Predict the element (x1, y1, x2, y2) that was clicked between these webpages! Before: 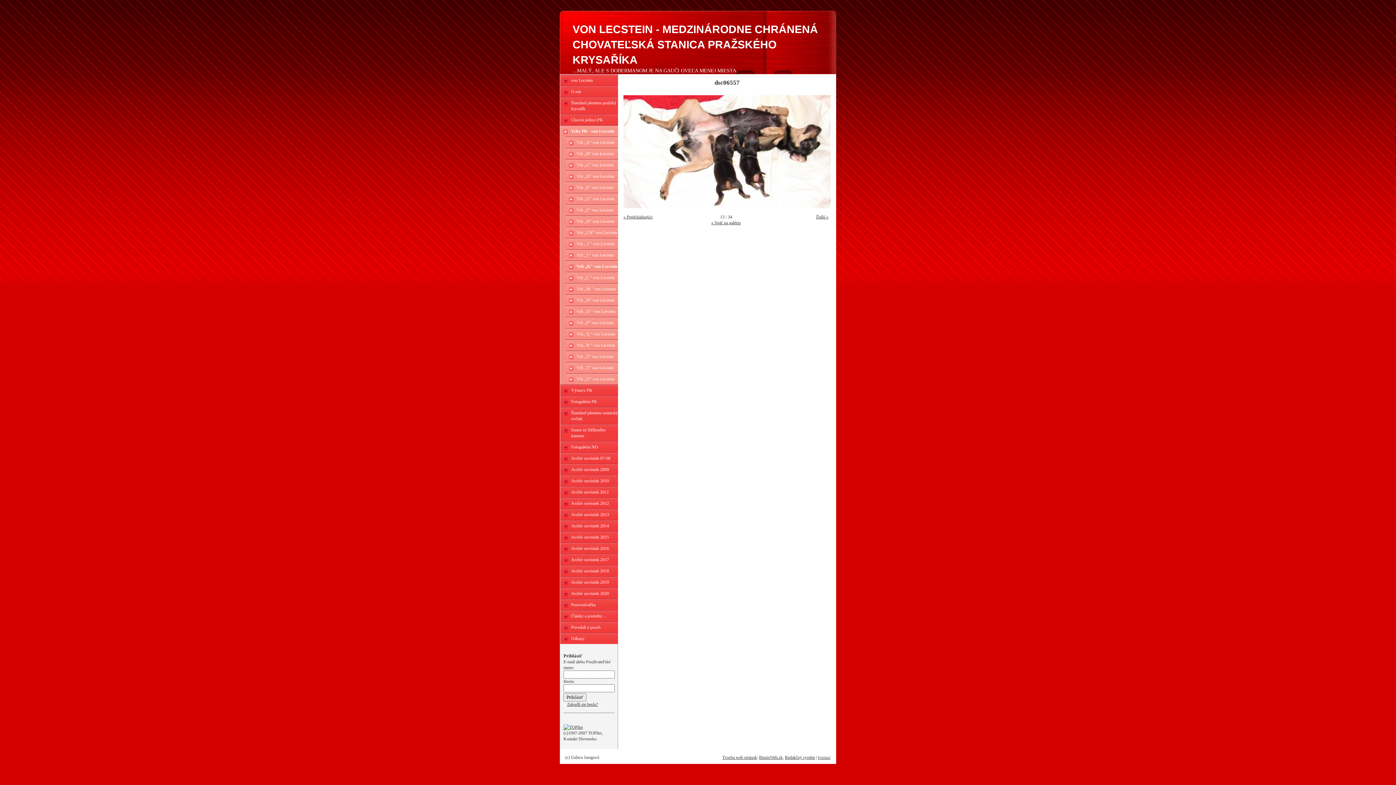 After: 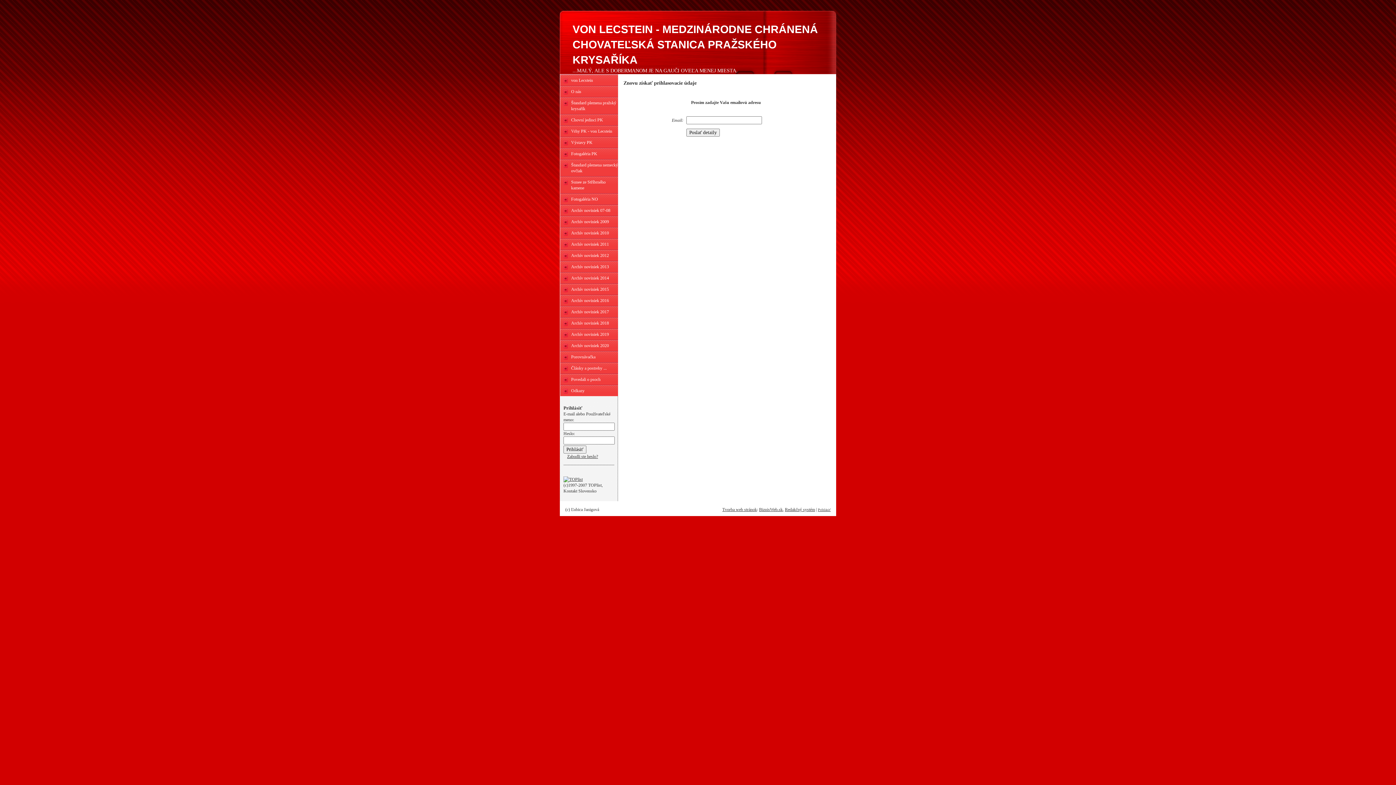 Action: label: Zabudli ste heslo? bbox: (567, 702, 598, 707)